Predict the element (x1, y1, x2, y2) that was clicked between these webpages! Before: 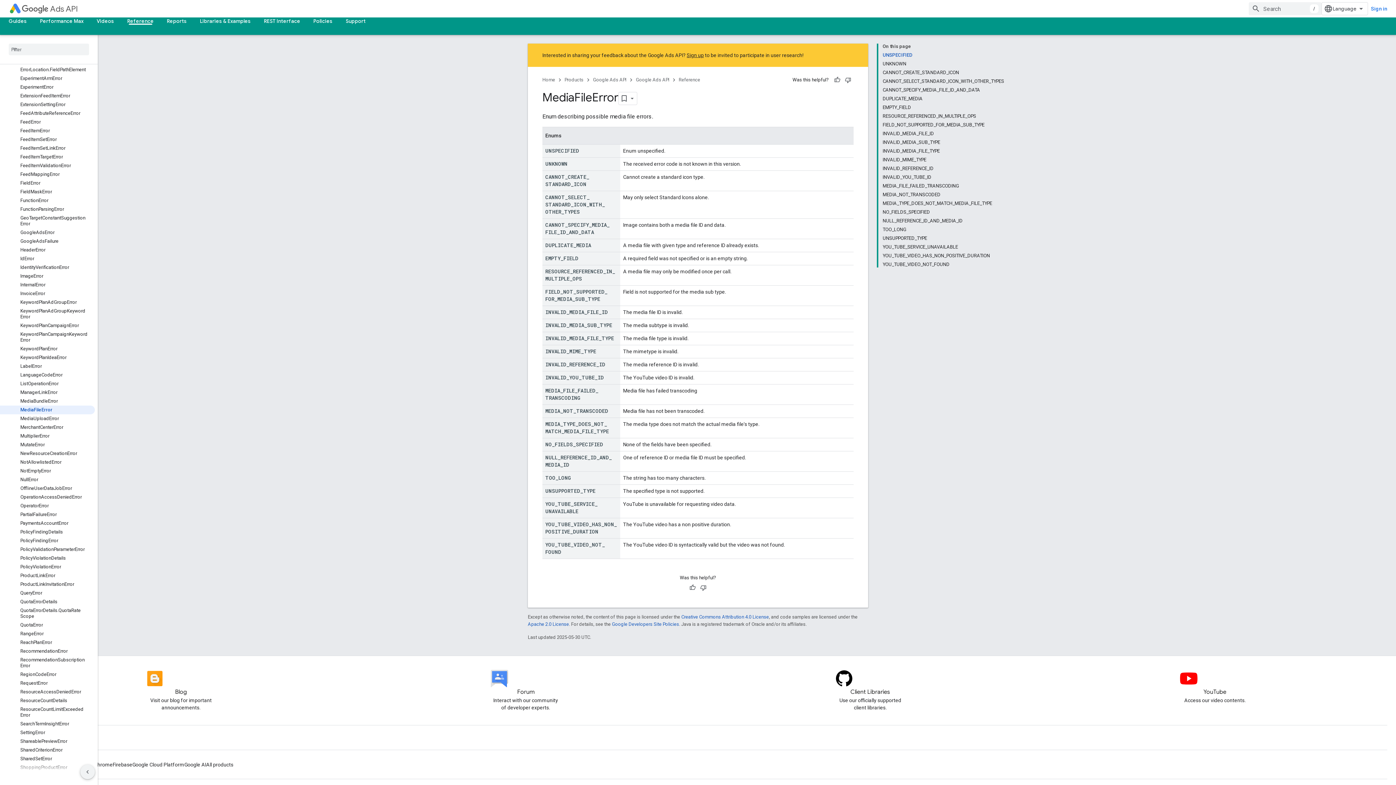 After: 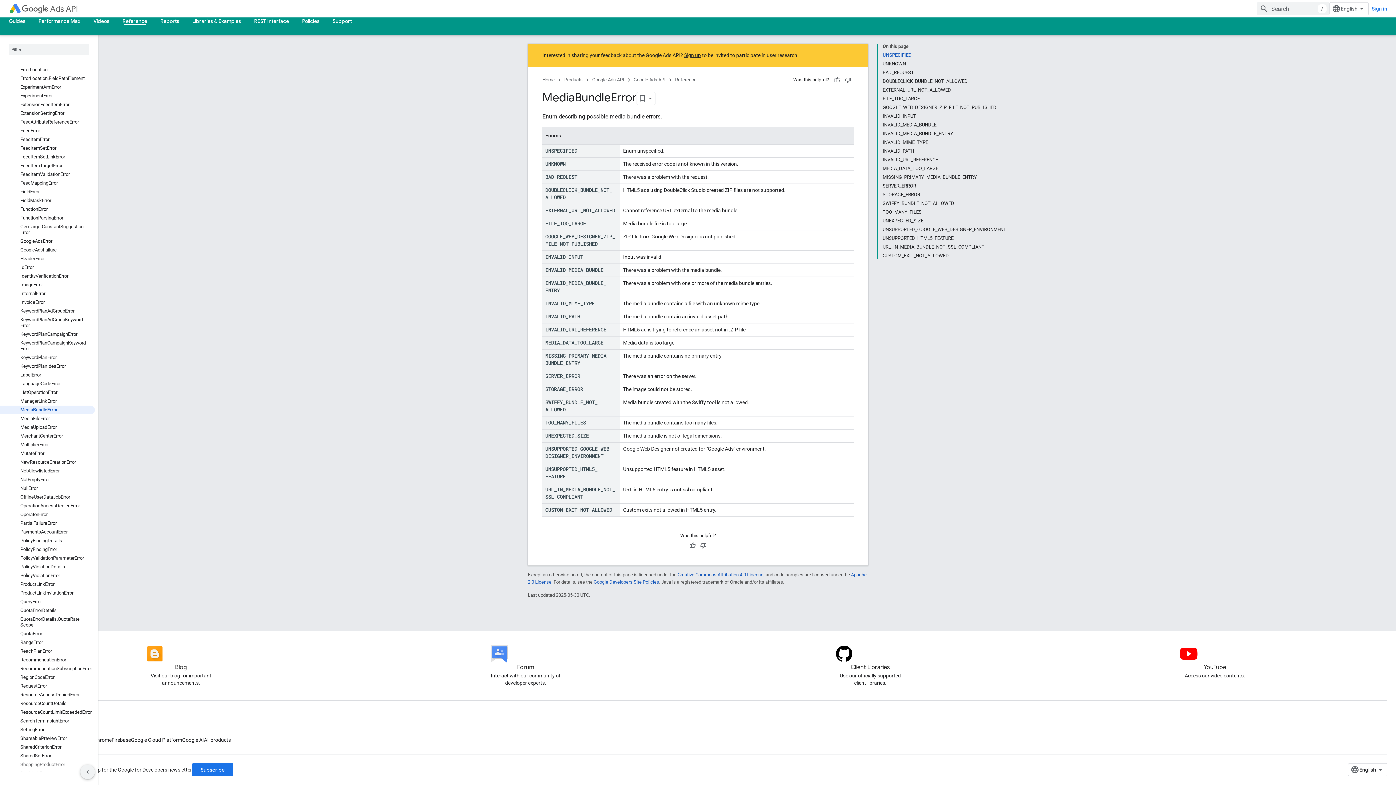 Action: bbox: (0, 397, 94, 405) label: MediaBundleError